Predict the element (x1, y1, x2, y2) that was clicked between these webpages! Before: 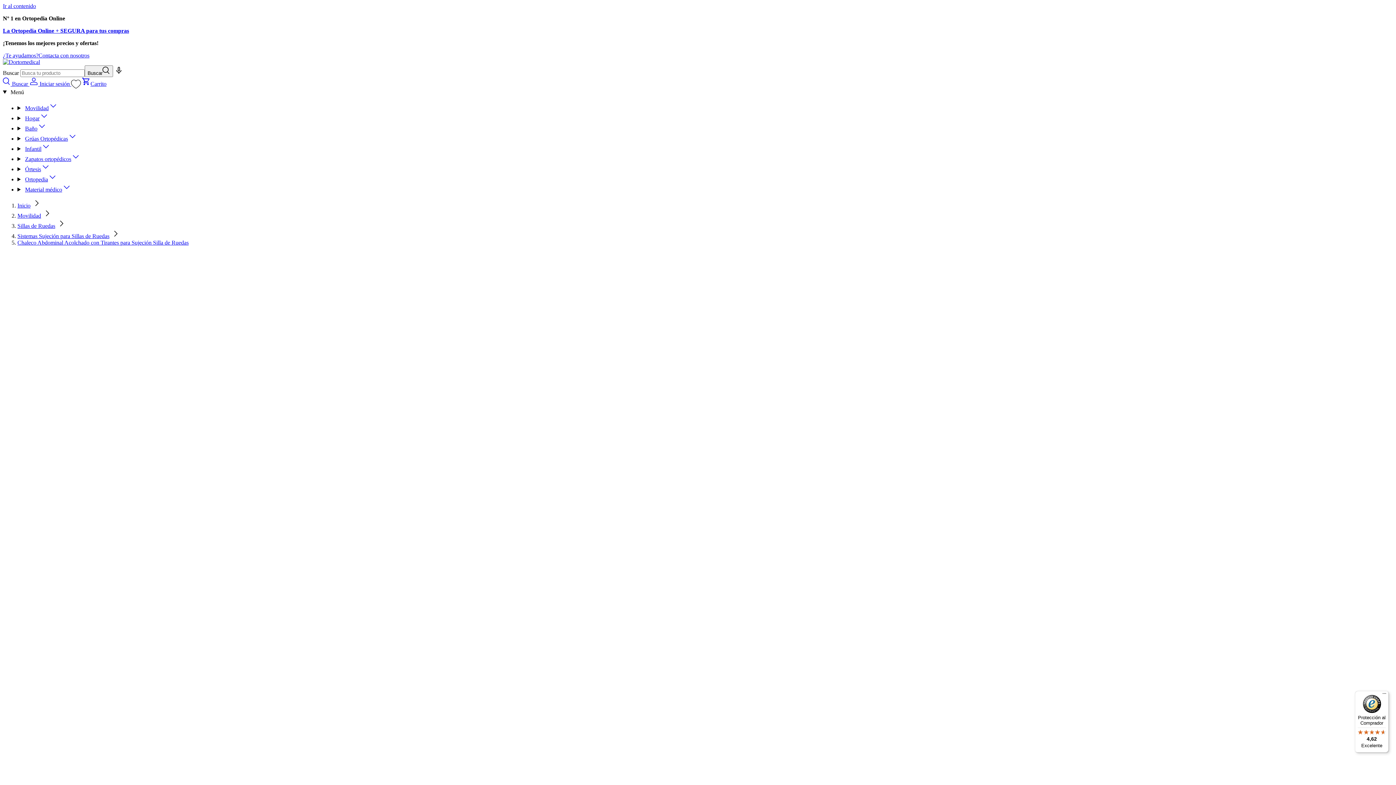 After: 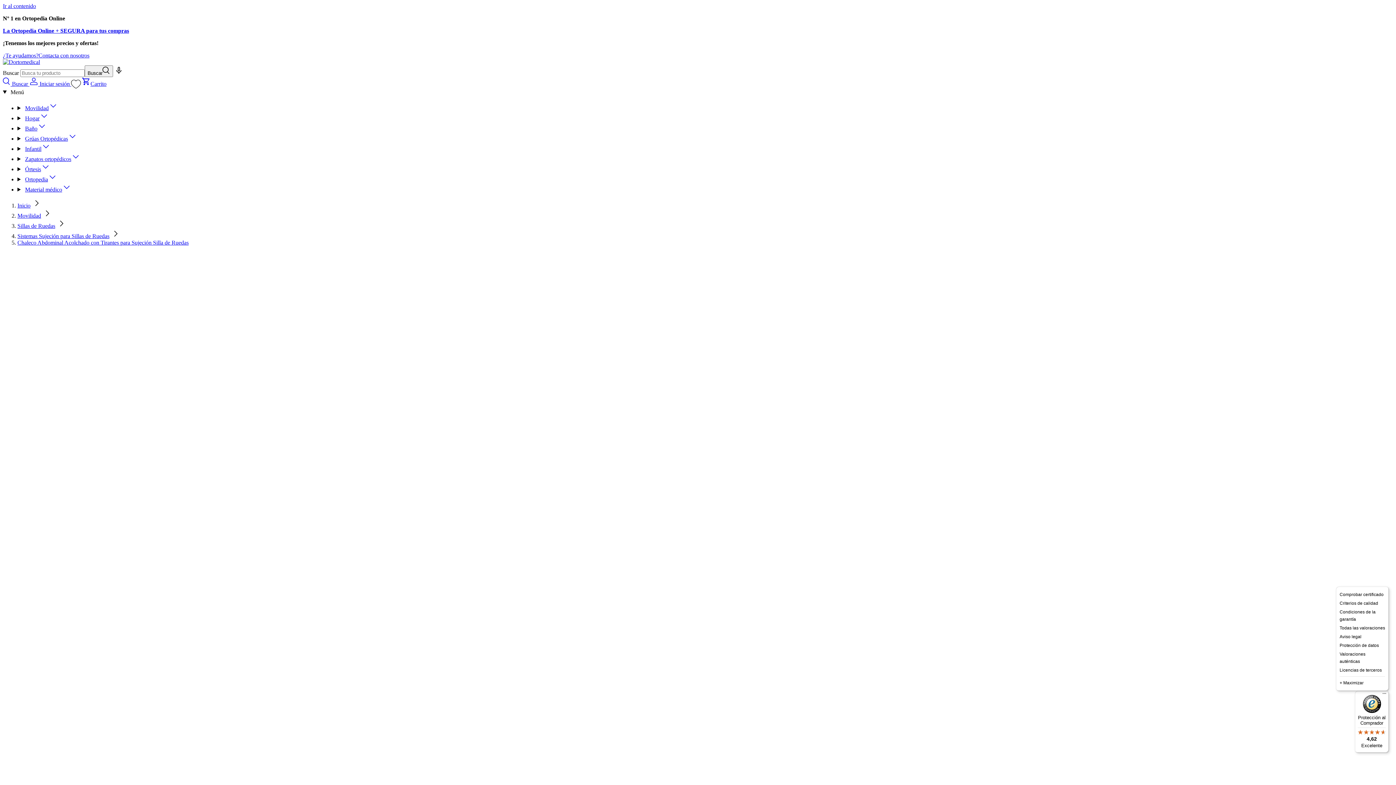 Action: bbox: (1380, 691, 1389, 700) label: Menú